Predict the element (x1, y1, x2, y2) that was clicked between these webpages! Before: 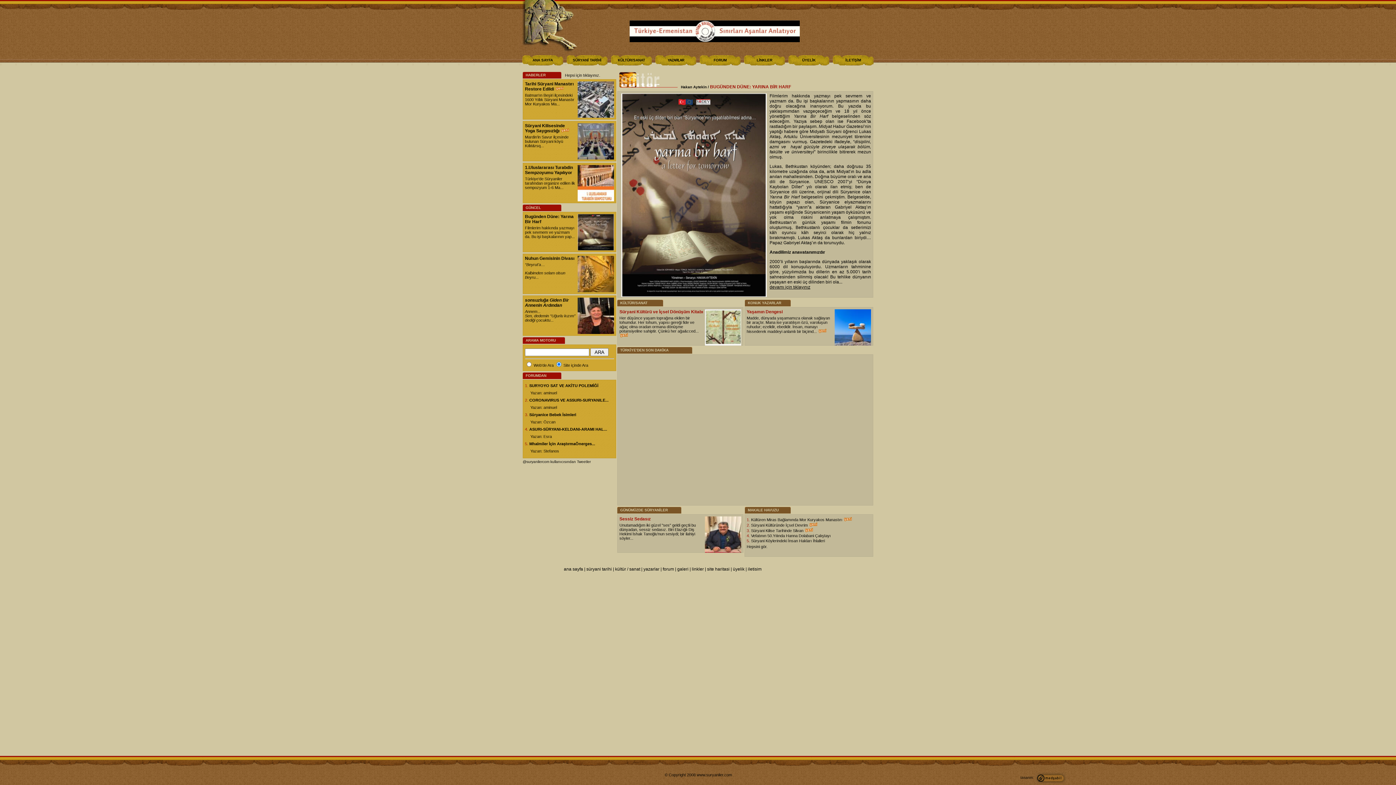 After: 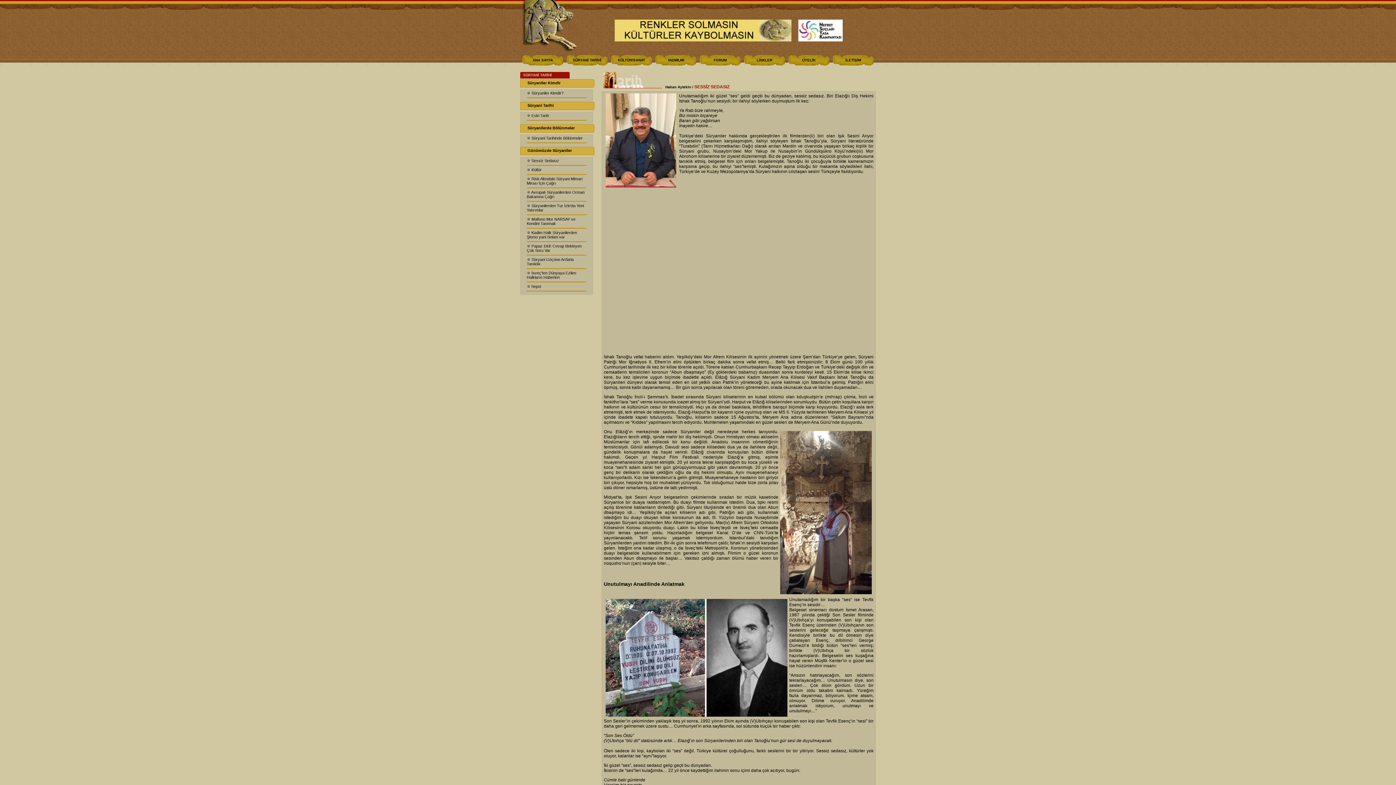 Action: bbox: (619, 523, 696, 540) label: Unutamadığım iki güzel "ses" geldi geçtii bu dünyadan, sessiz sedasız. Biri Elazığlı Diş Hekimi İshak Tanoğlu’nun sesiydi; bir ilahiyi söyler...